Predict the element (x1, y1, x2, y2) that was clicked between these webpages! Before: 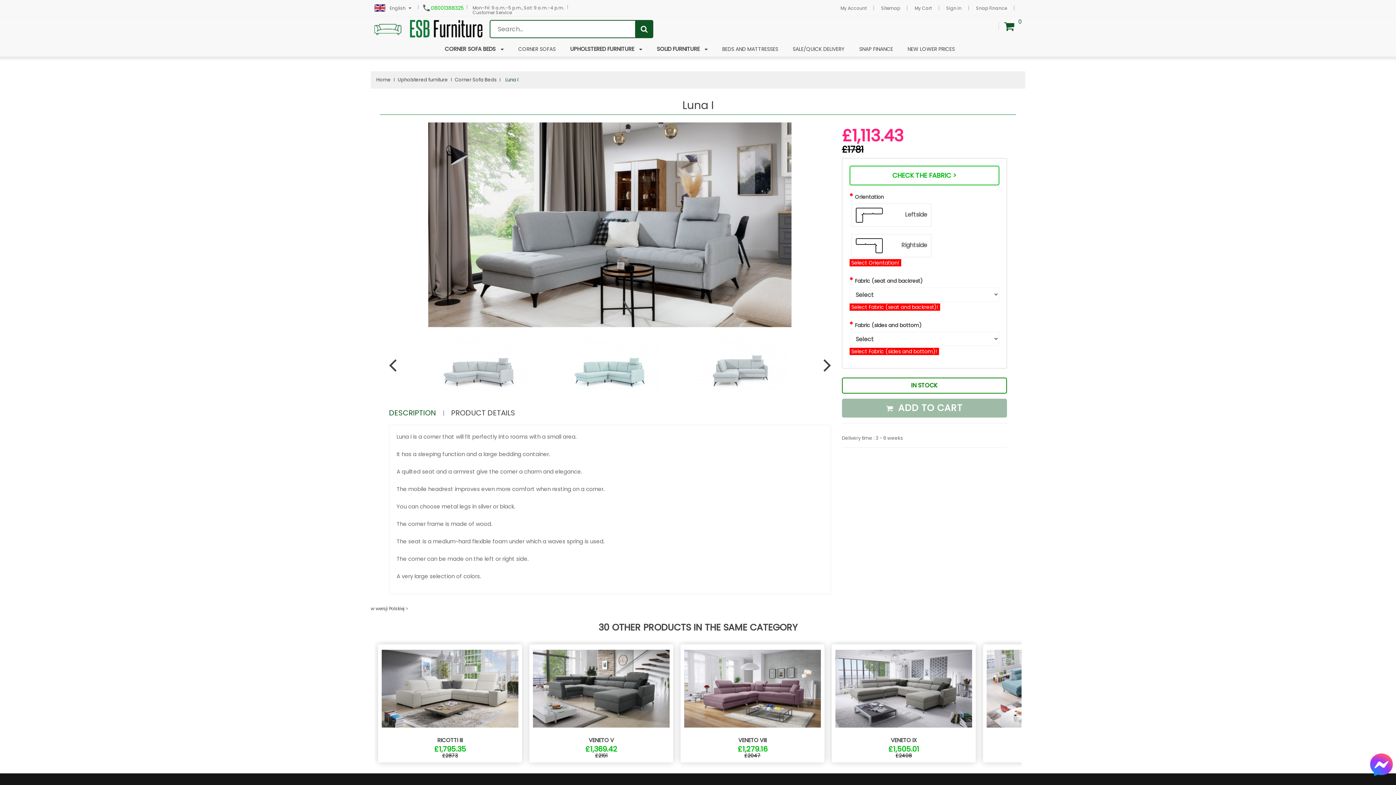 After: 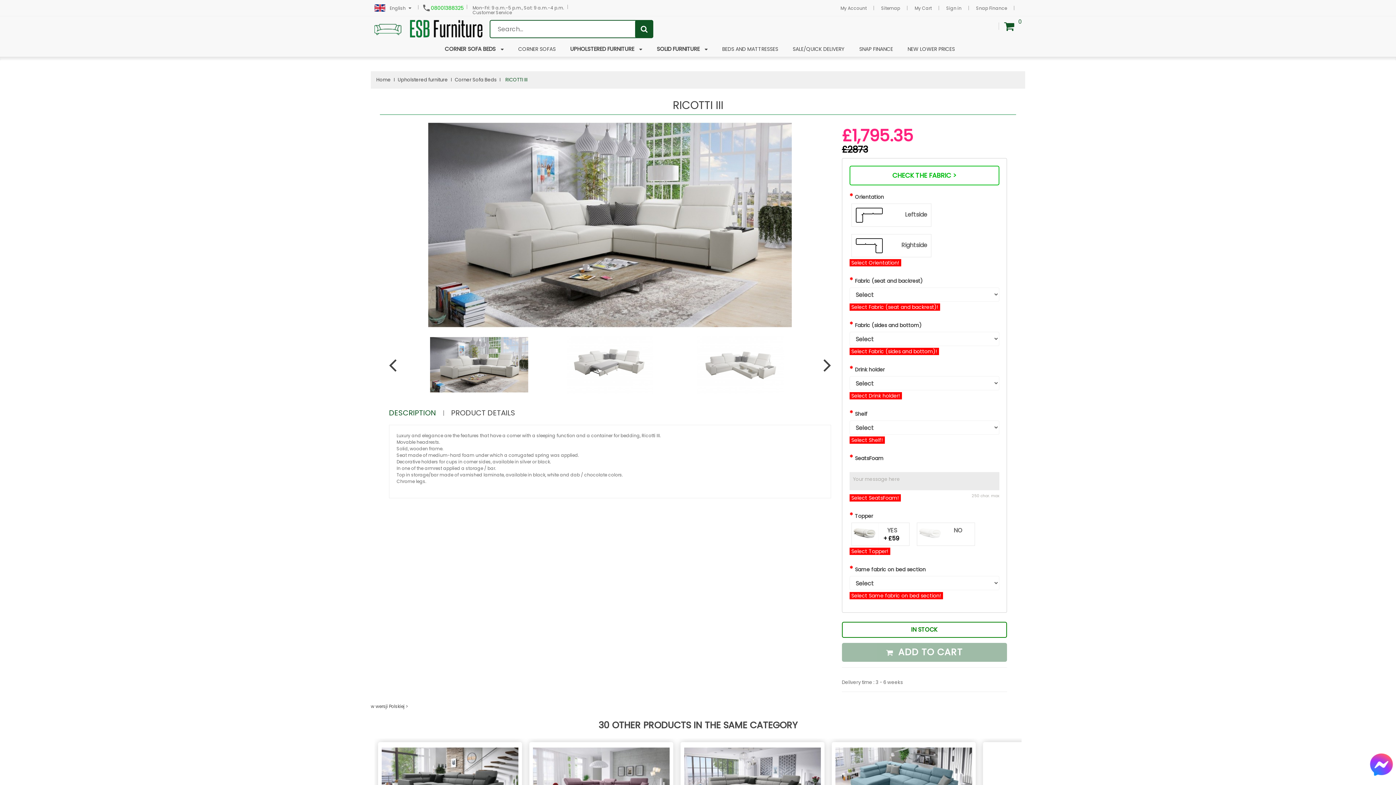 Action: label: RICOTTI III bbox: (437, 736, 462, 744)